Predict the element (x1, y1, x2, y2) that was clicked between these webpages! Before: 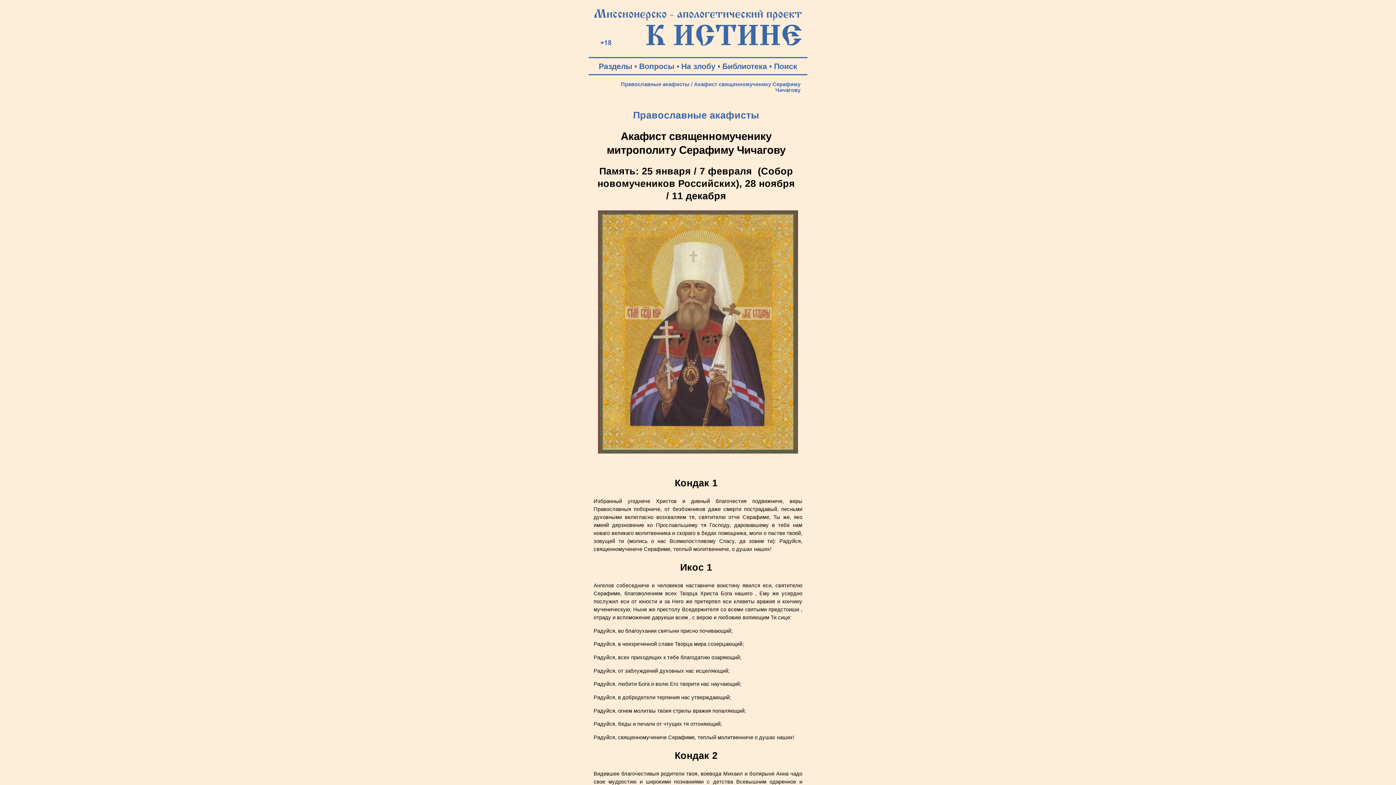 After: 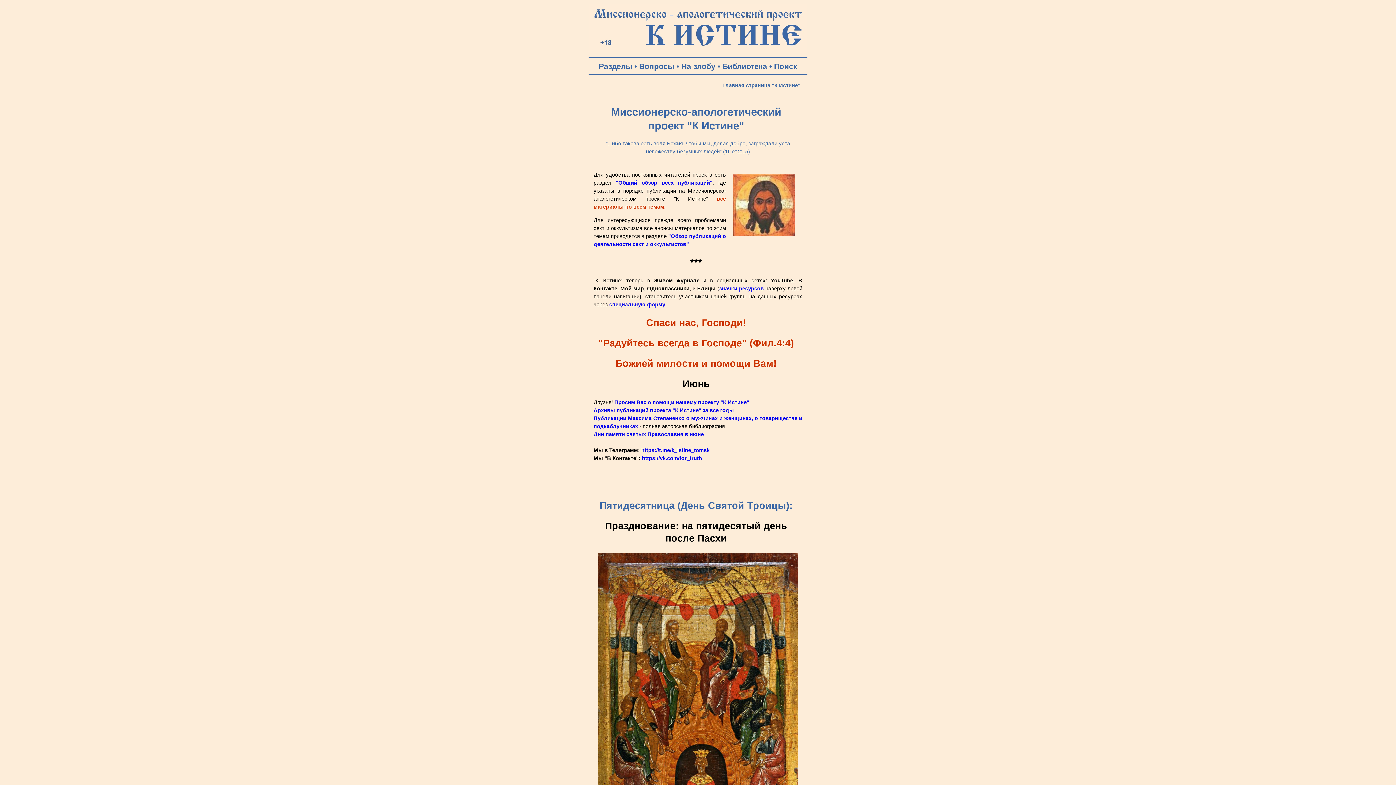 Action: bbox: (589, 48, 807, 54)